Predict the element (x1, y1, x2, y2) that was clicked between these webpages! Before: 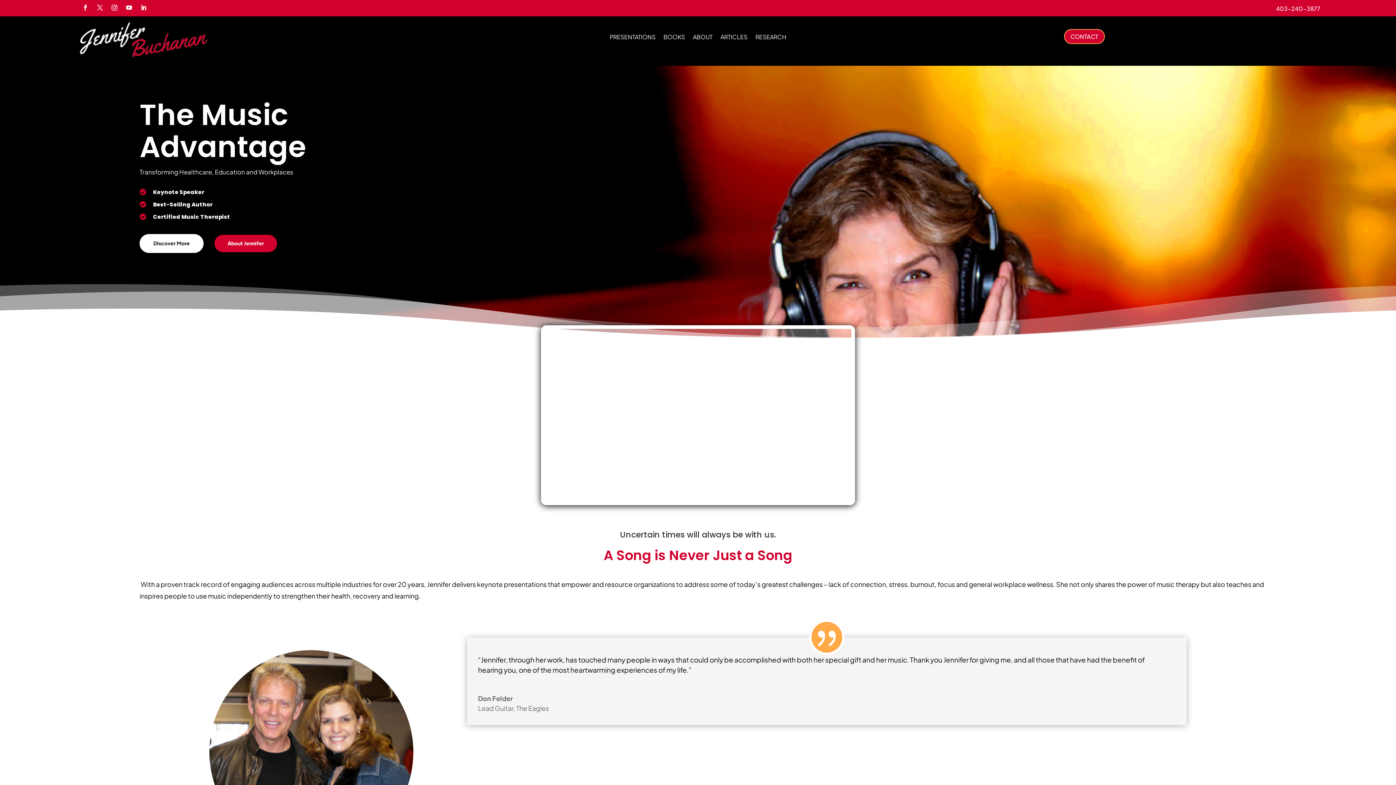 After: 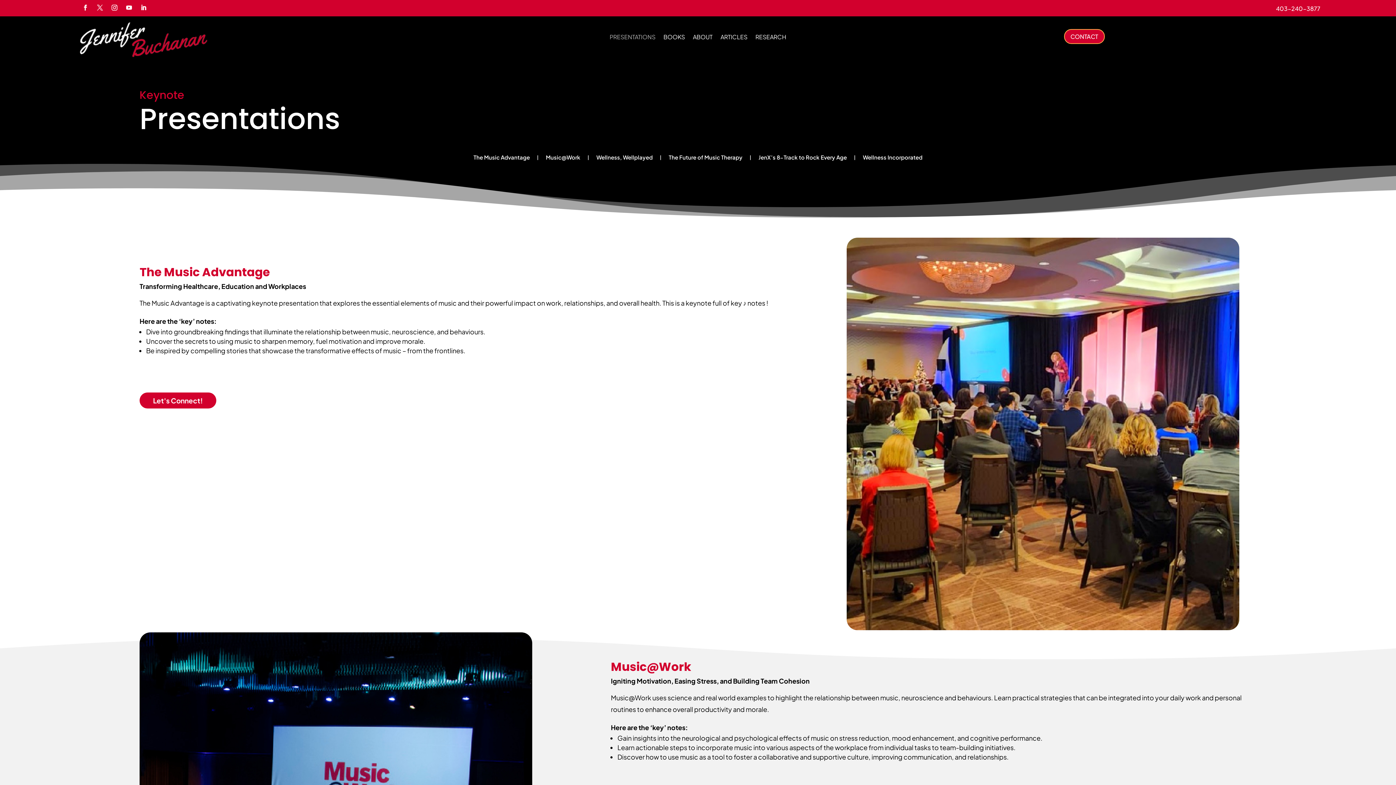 Action: bbox: (139, 234, 203, 253) label: Discover More